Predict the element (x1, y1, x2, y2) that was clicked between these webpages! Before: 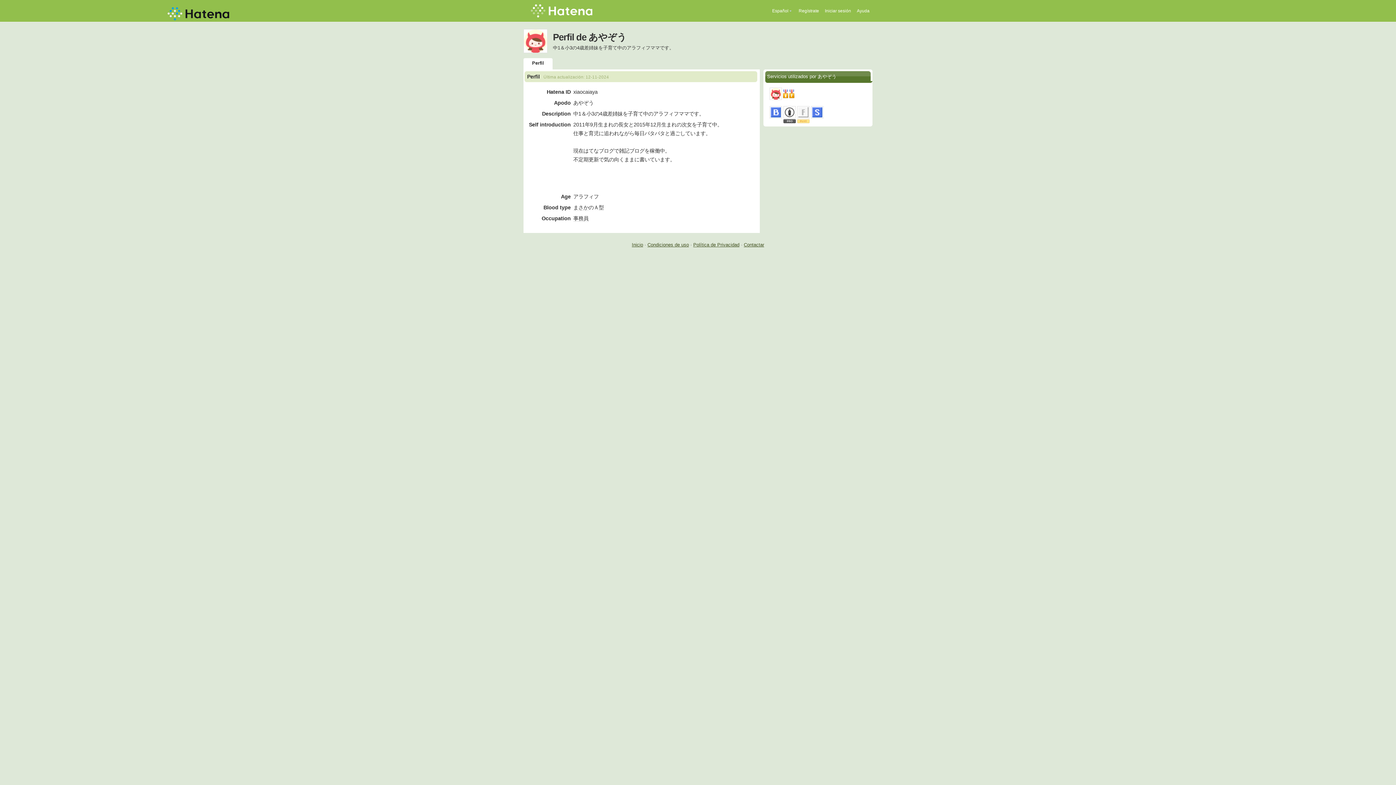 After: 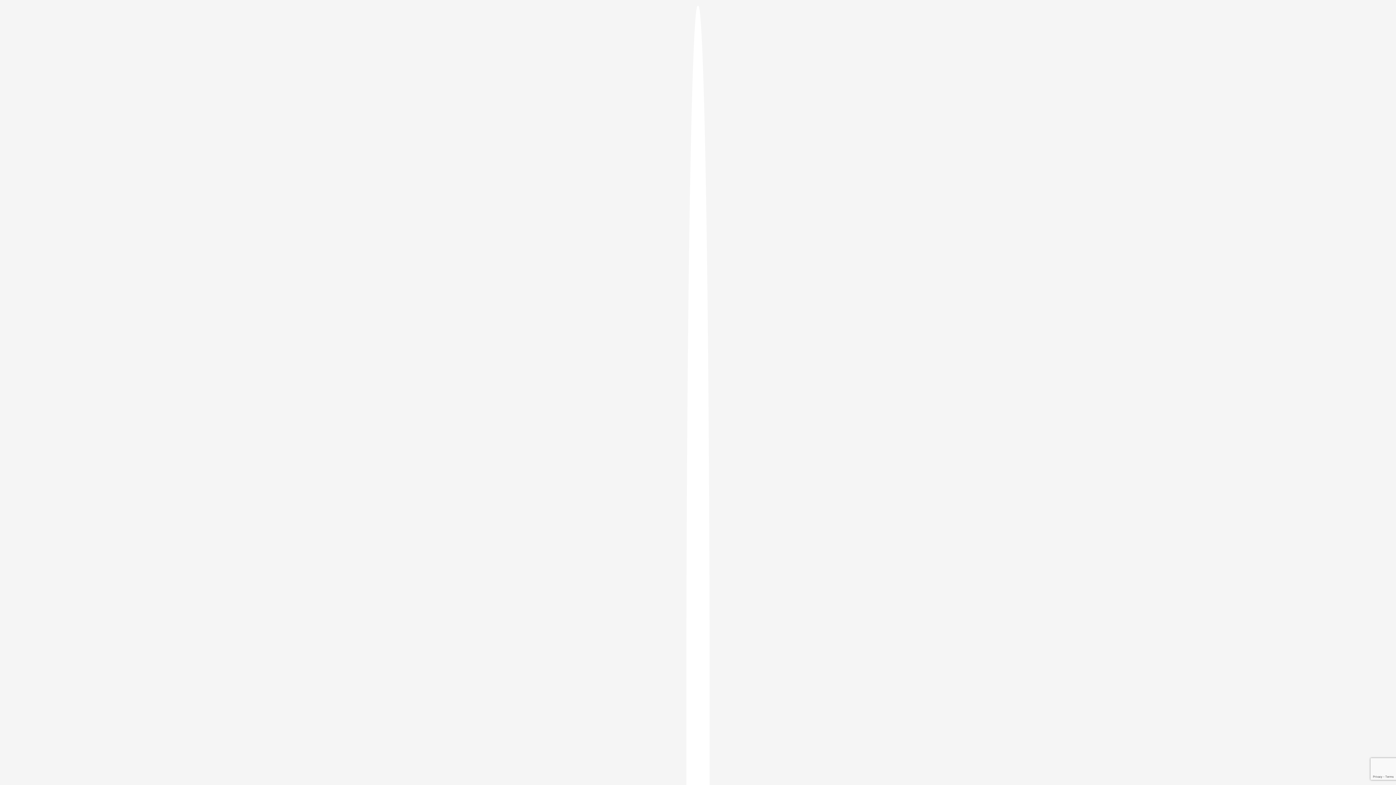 Action: label: Regístrate bbox: (798, 8, 819, 13)